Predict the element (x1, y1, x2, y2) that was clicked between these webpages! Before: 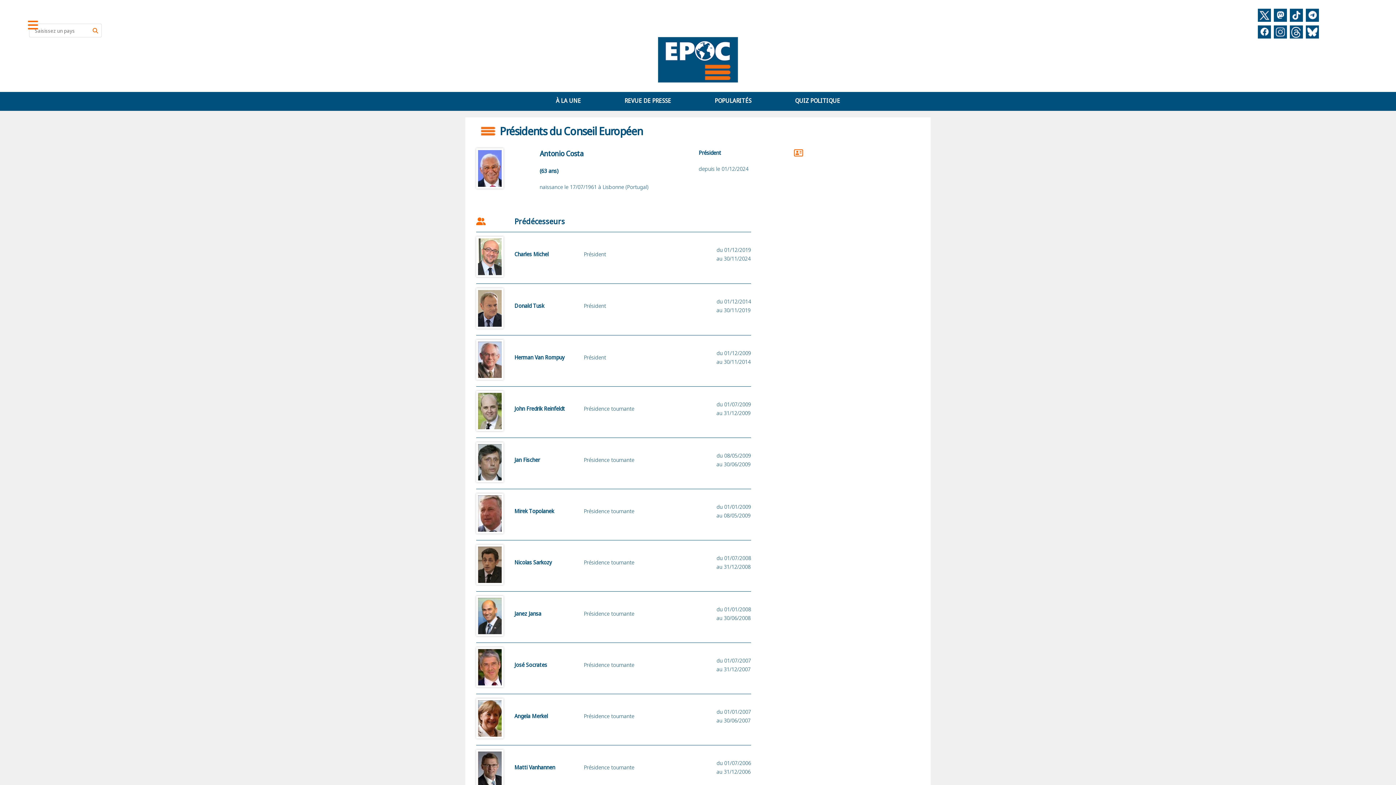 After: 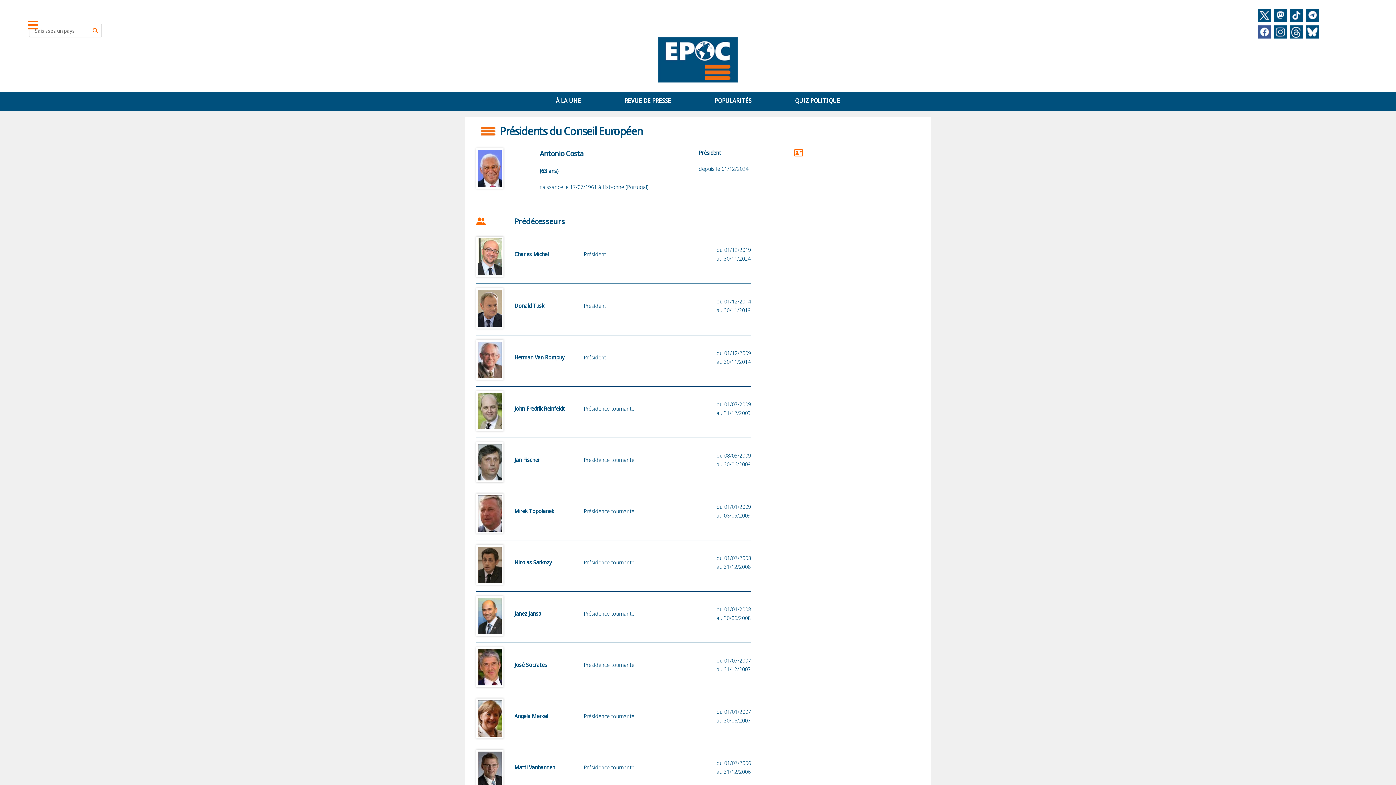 Action: bbox: (1257, 33, 1272, 40)